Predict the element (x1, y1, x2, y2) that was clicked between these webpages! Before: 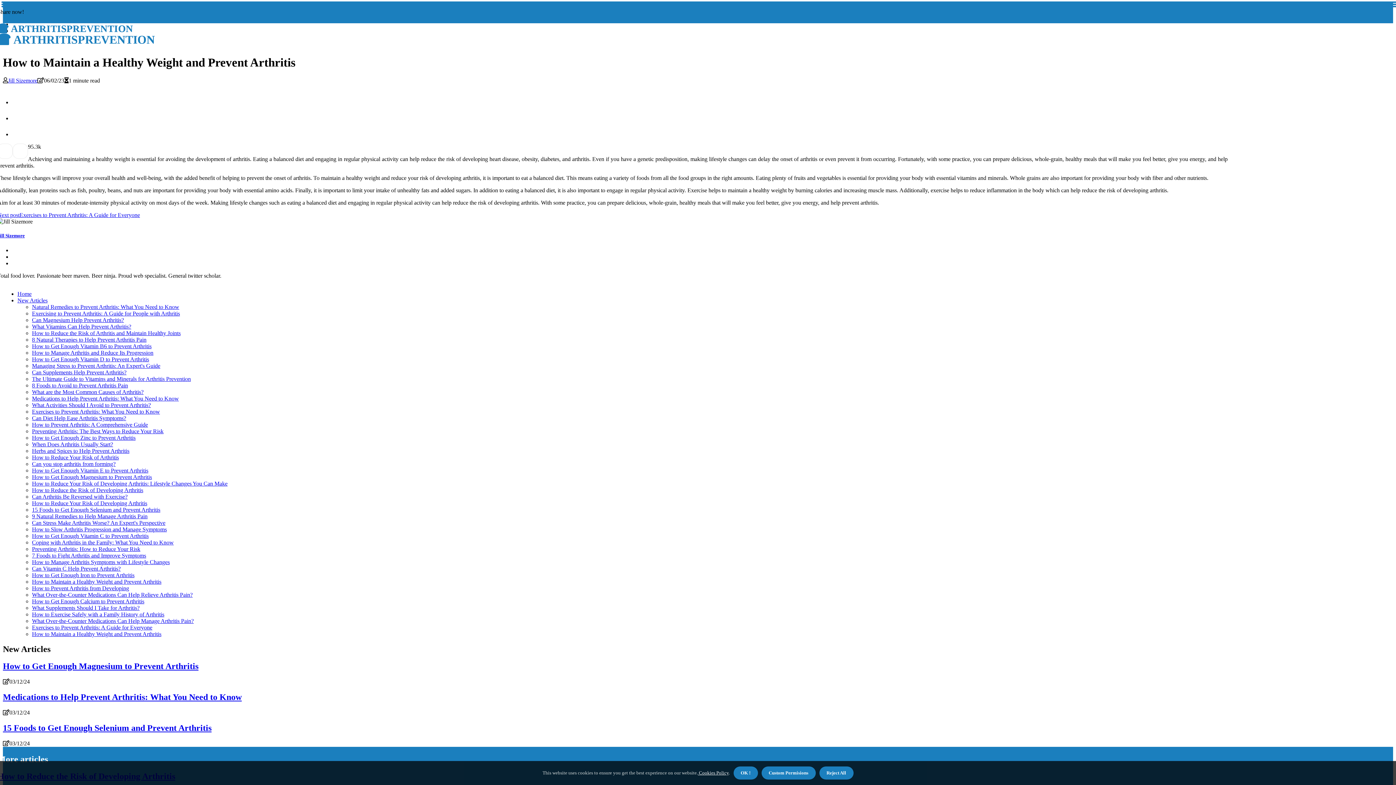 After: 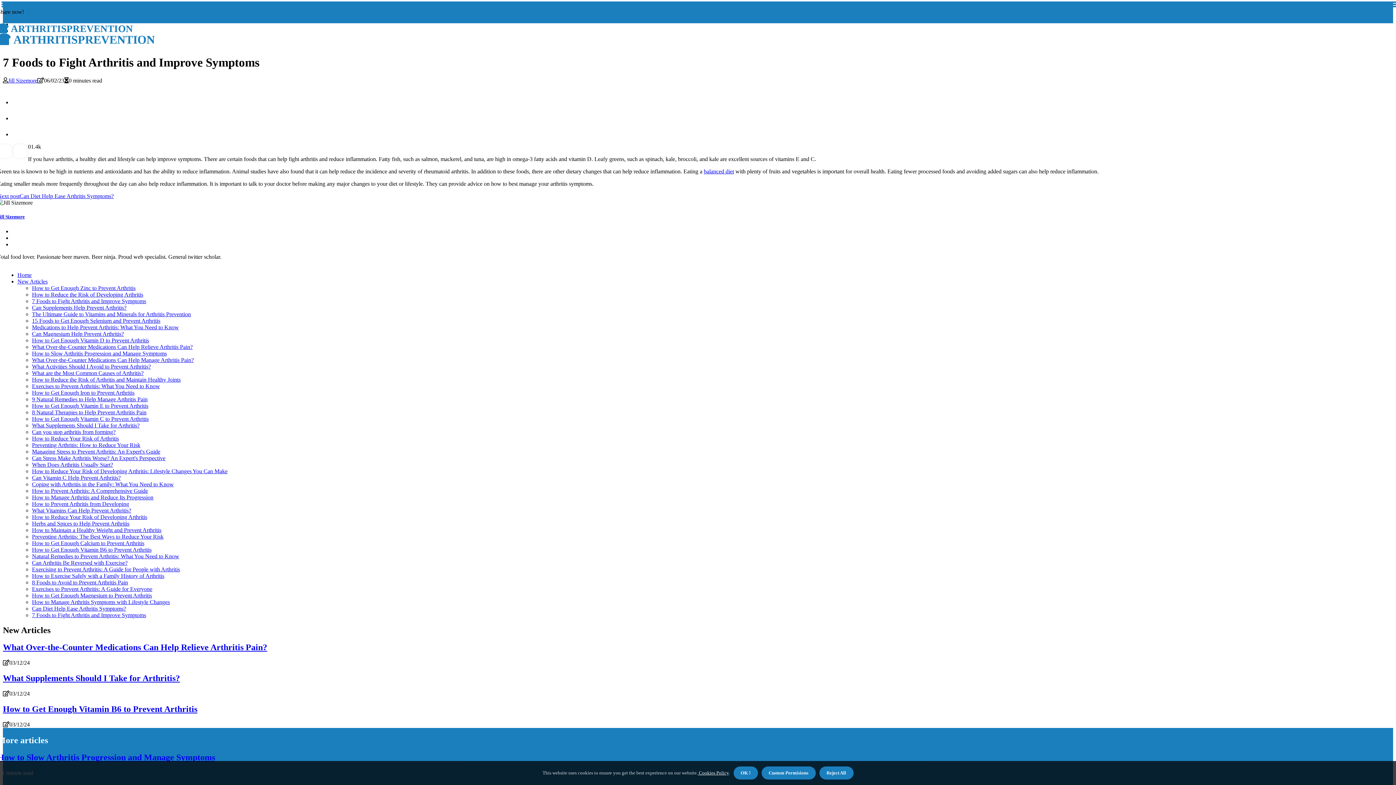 Action: label: 7 Foods to Fight Arthritis and Improve Symptoms bbox: (32, 552, 146, 558)